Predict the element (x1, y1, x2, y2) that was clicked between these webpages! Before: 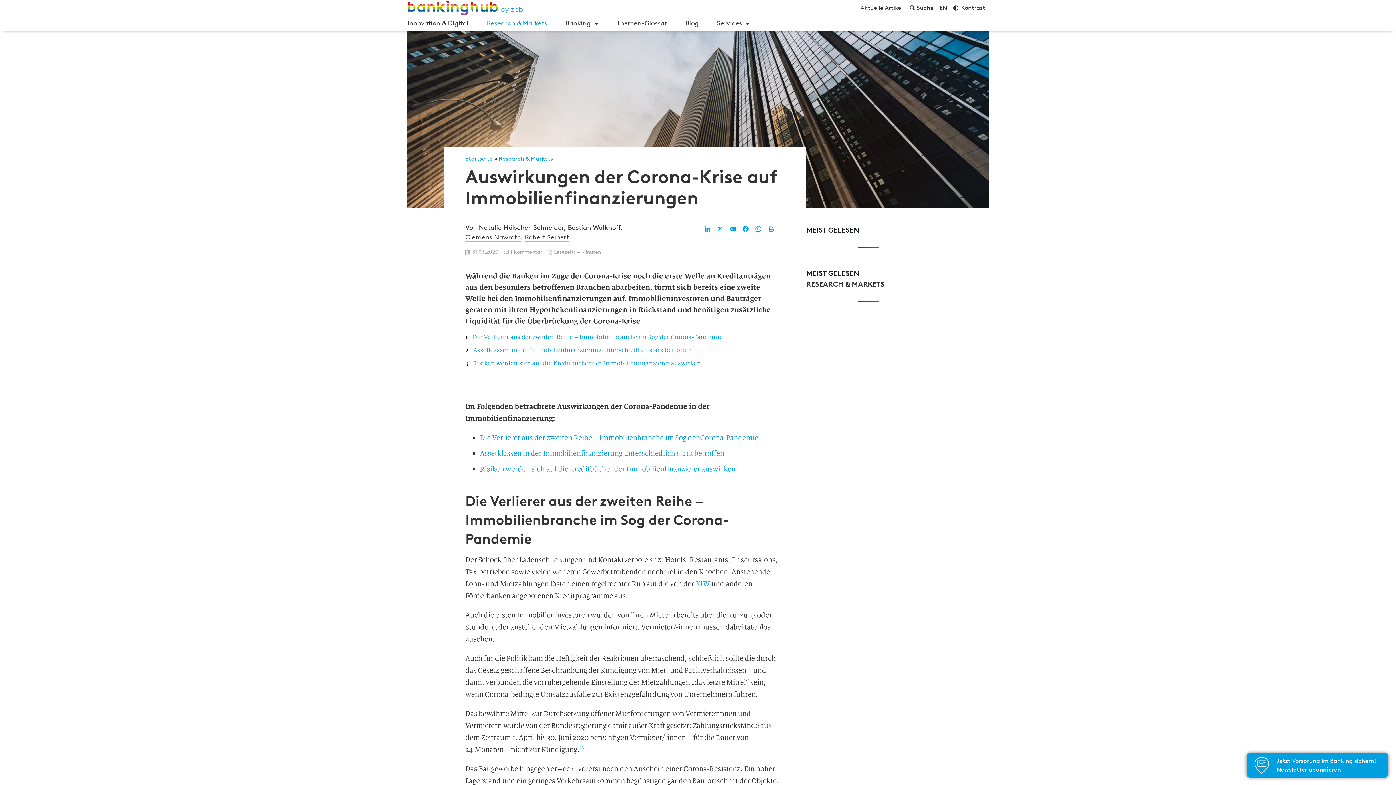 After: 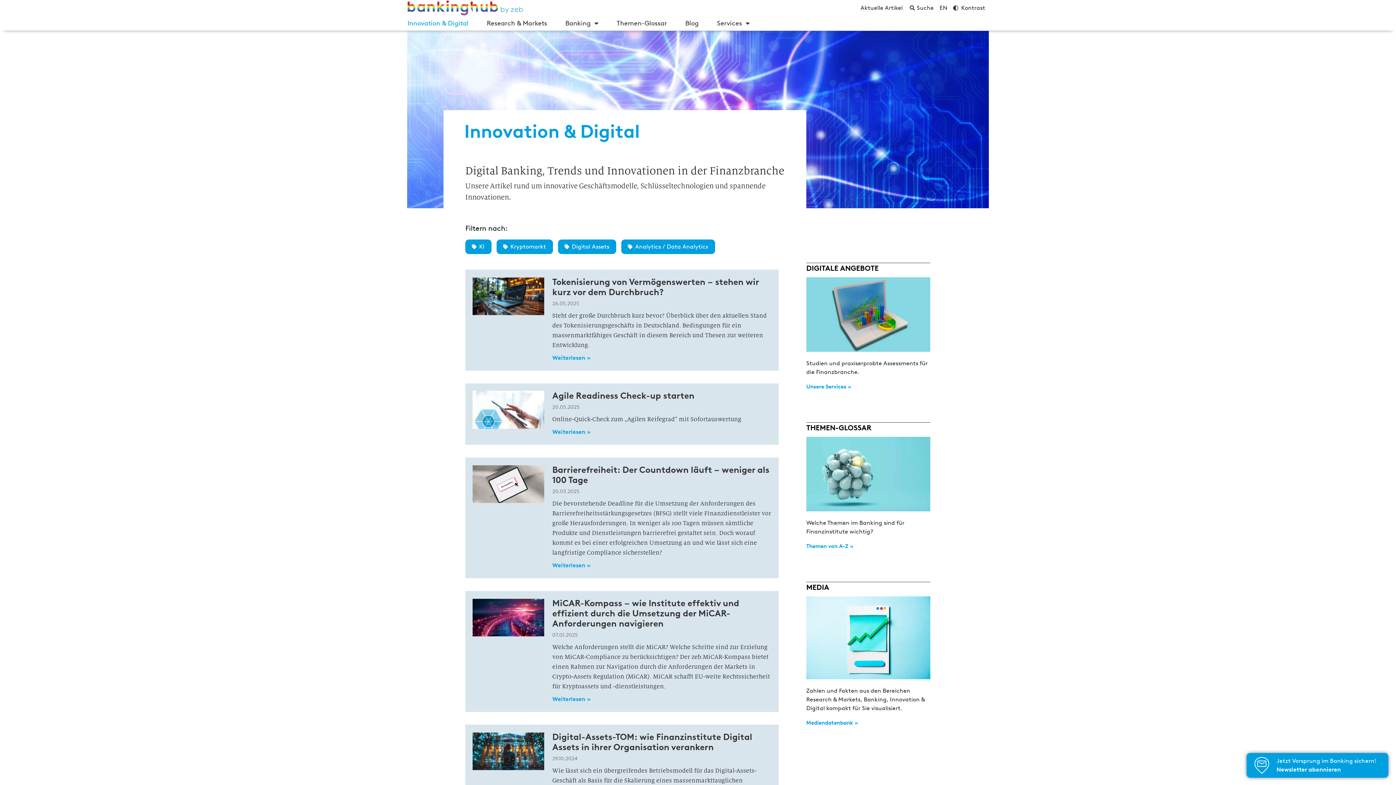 Action: bbox: (407, 19, 468, 26) label: Innovation & Digital